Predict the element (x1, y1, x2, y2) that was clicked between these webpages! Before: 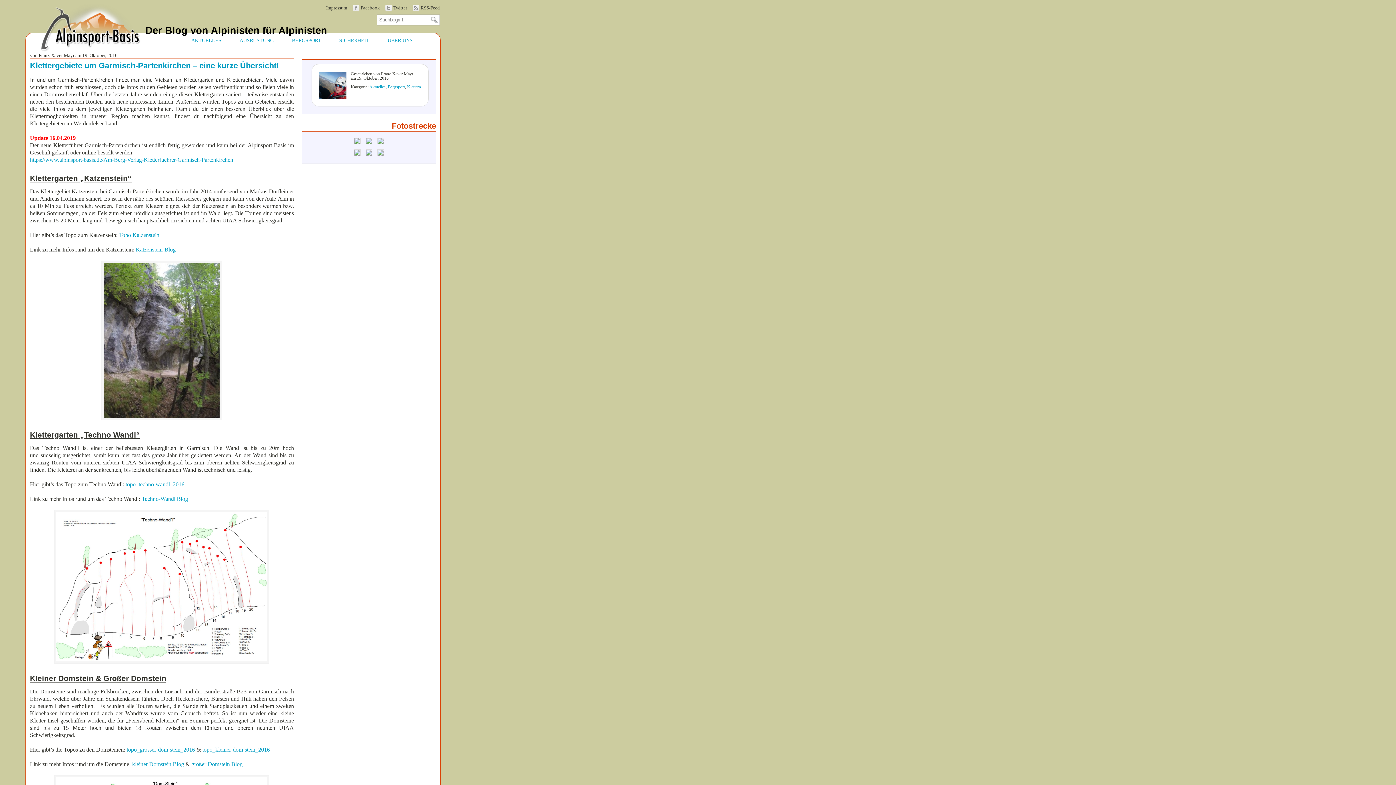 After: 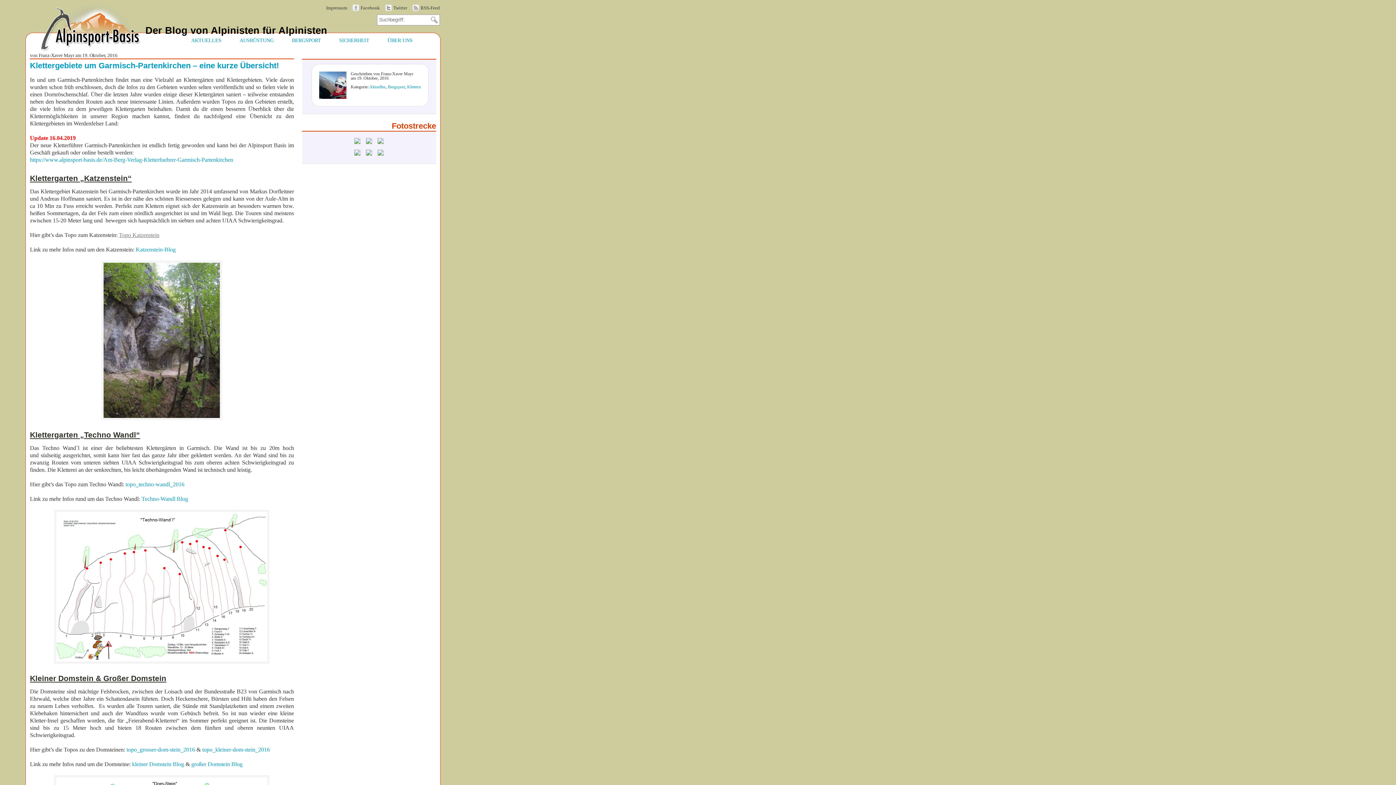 Action: bbox: (119, 232, 159, 238) label: Topo Katzenstein